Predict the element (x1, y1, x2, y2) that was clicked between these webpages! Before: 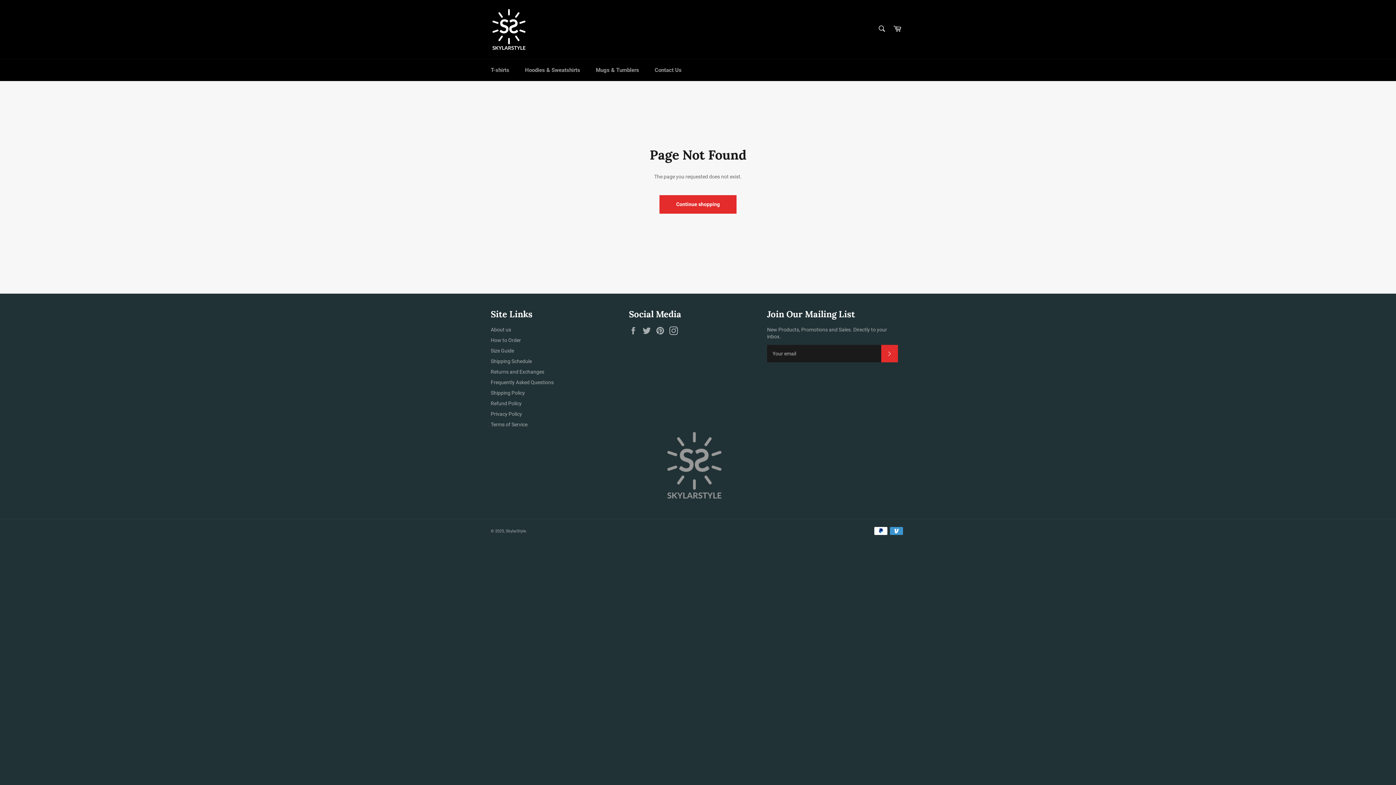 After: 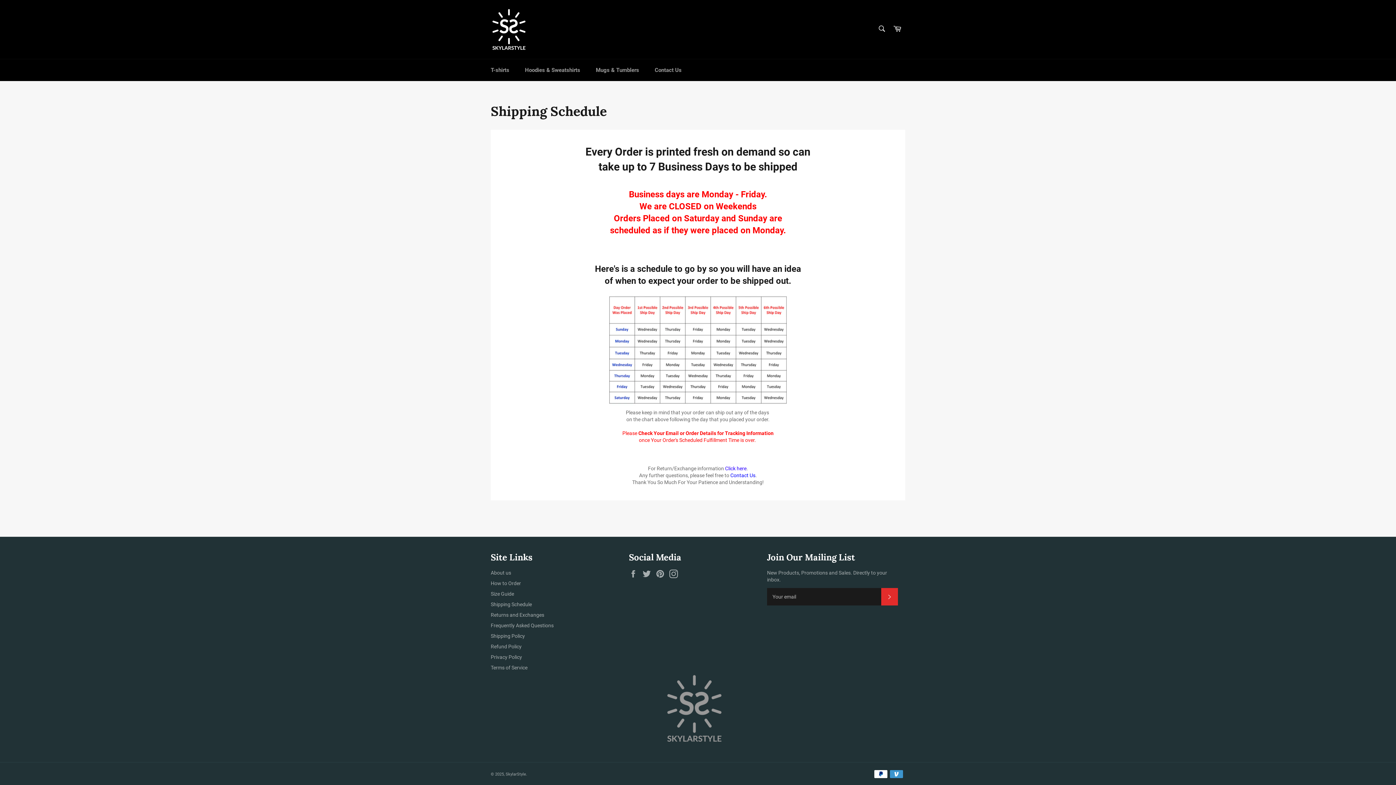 Action: bbox: (490, 358, 532, 364) label: Shipping Schedule